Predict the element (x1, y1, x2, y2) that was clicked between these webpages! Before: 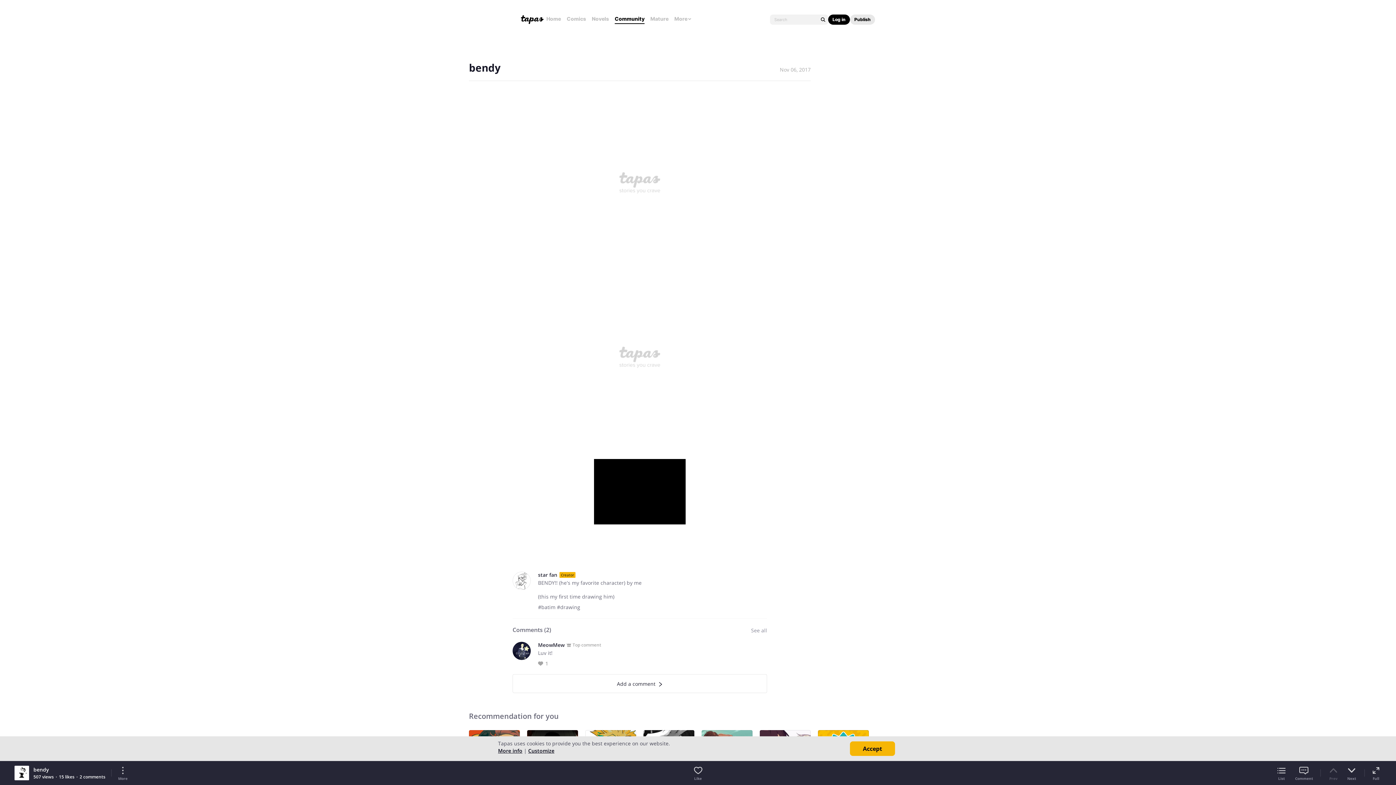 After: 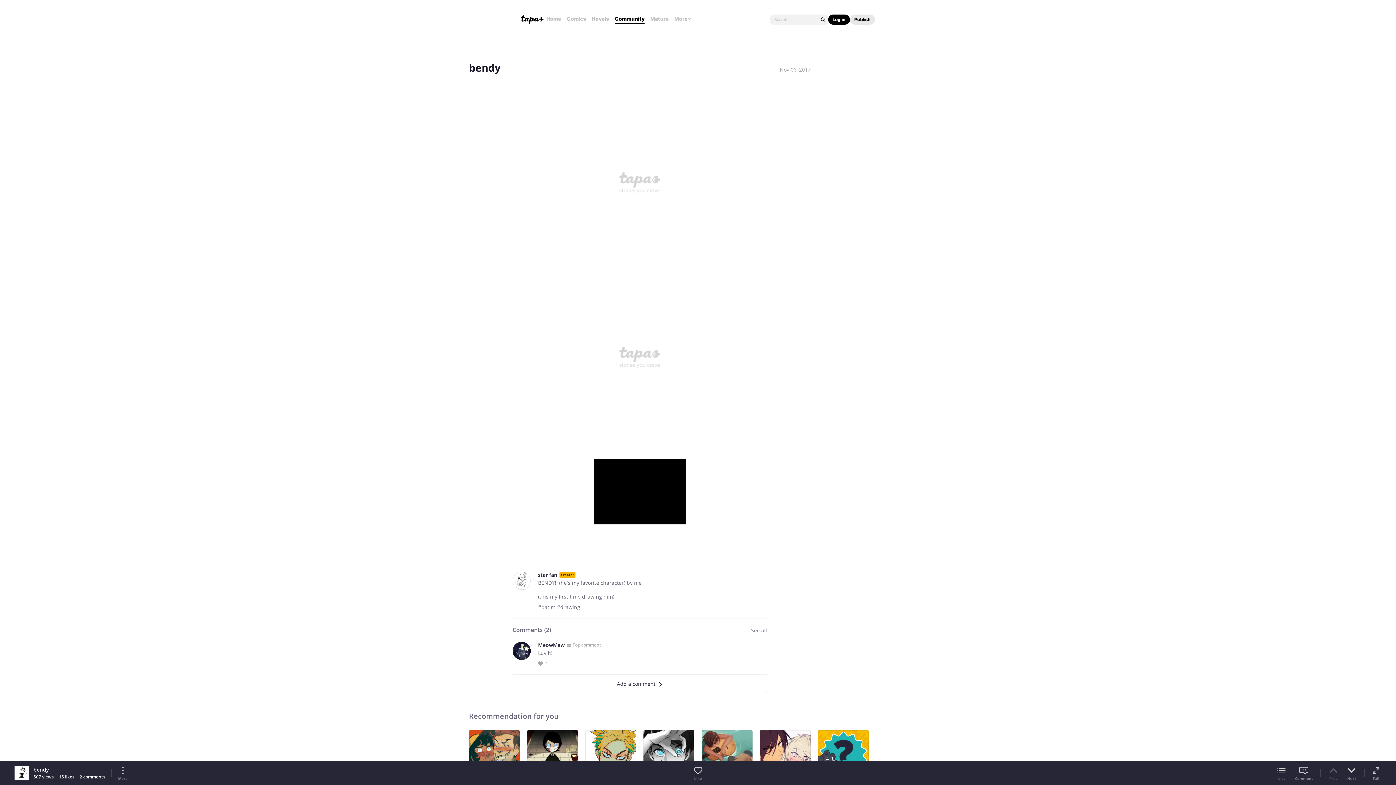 Action: label: Accept bbox: (850, 741, 895, 756)